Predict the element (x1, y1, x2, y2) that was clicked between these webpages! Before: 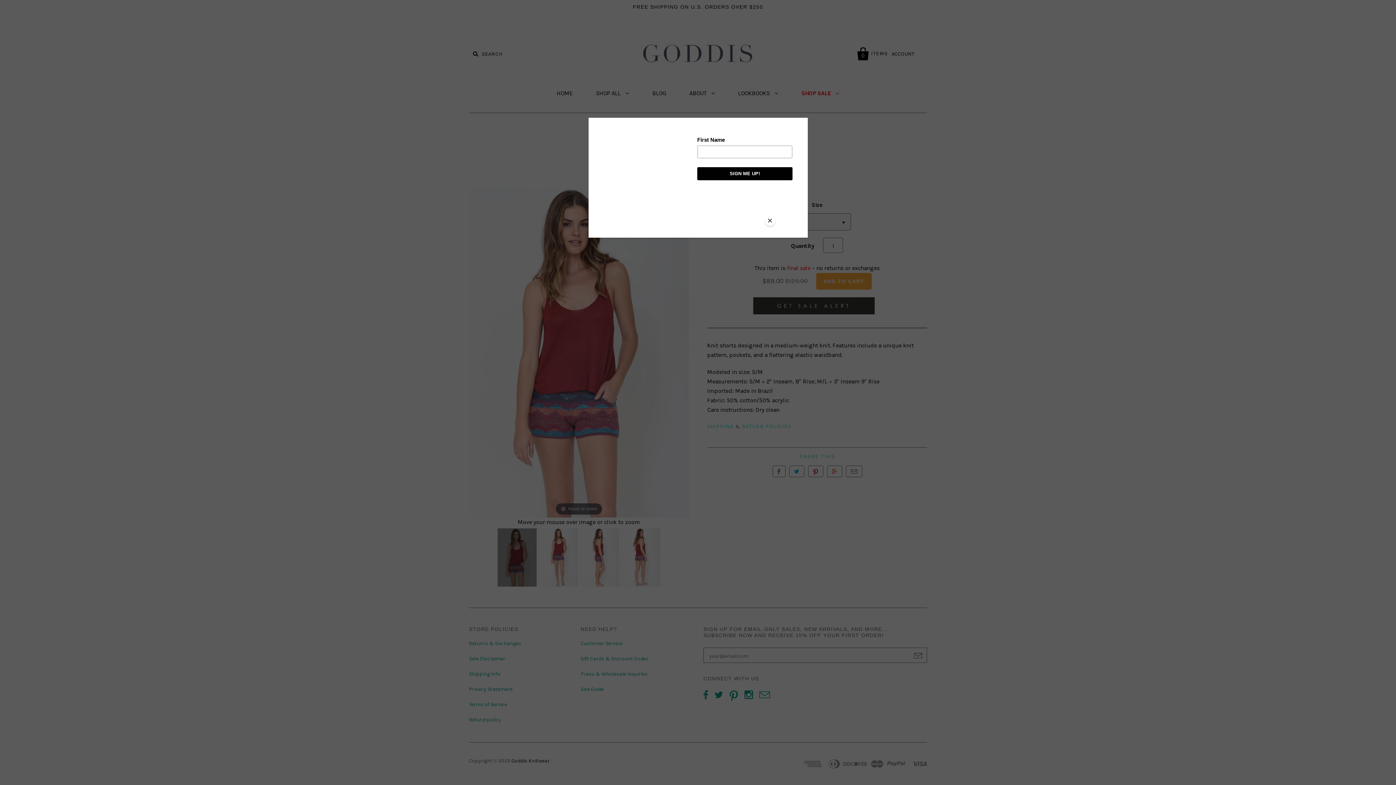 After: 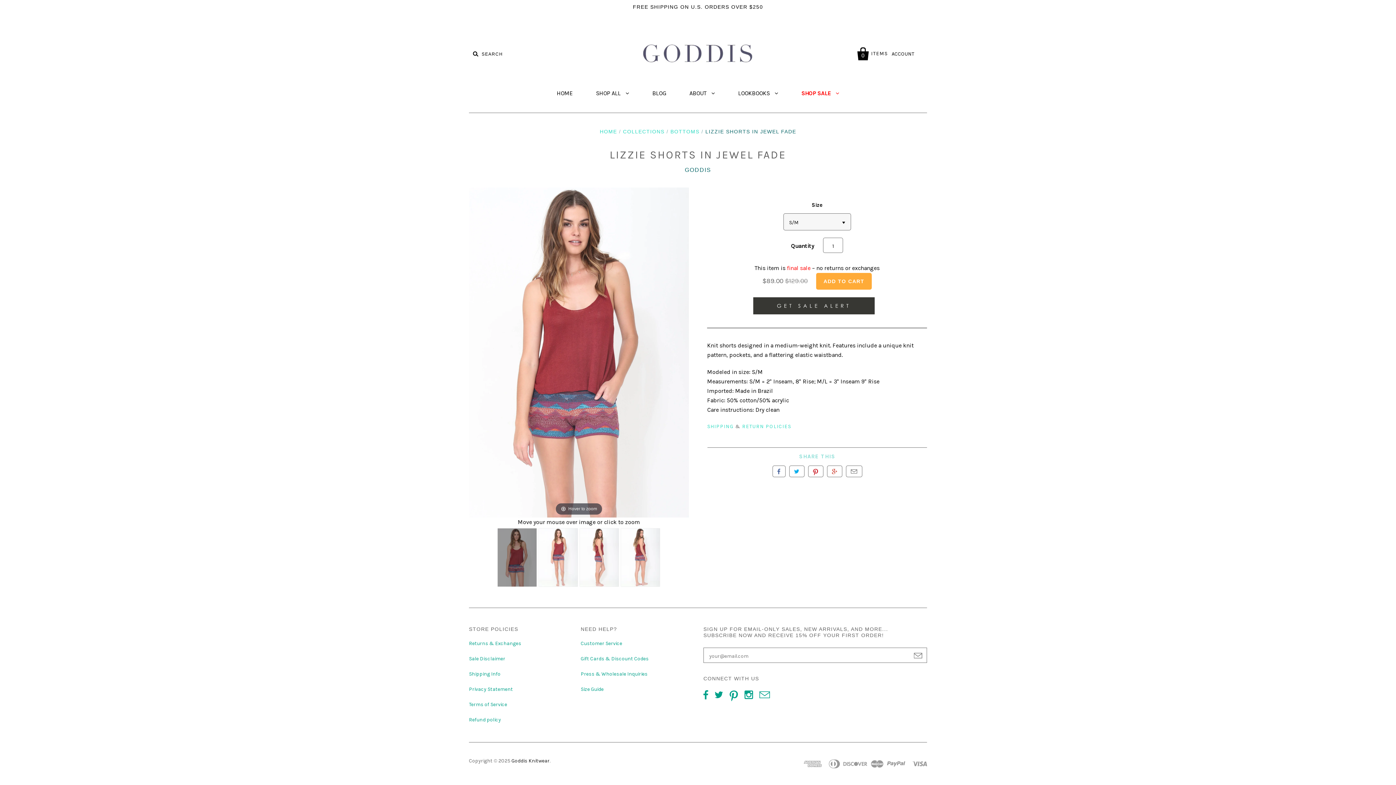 Action: bbox: (764, 215, 775, 226) label: Close